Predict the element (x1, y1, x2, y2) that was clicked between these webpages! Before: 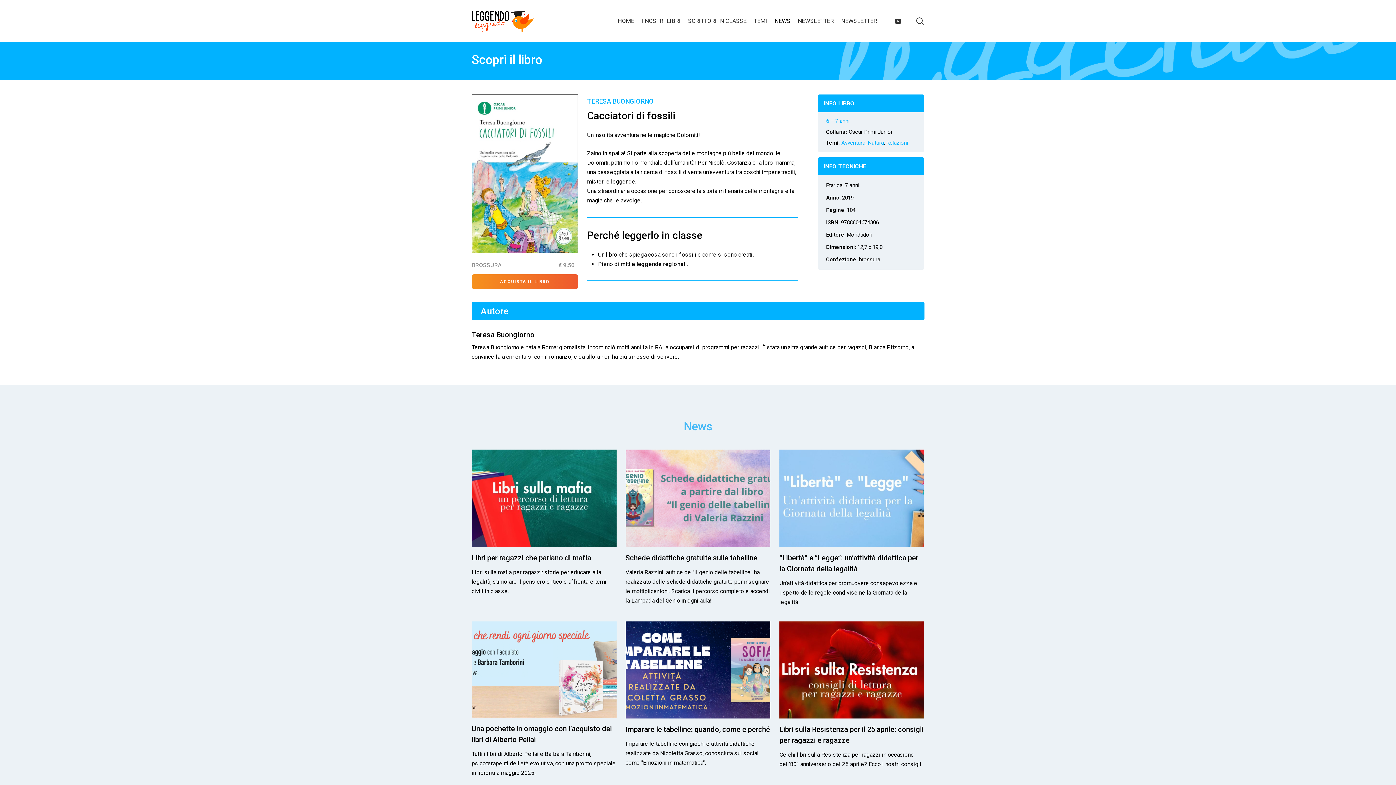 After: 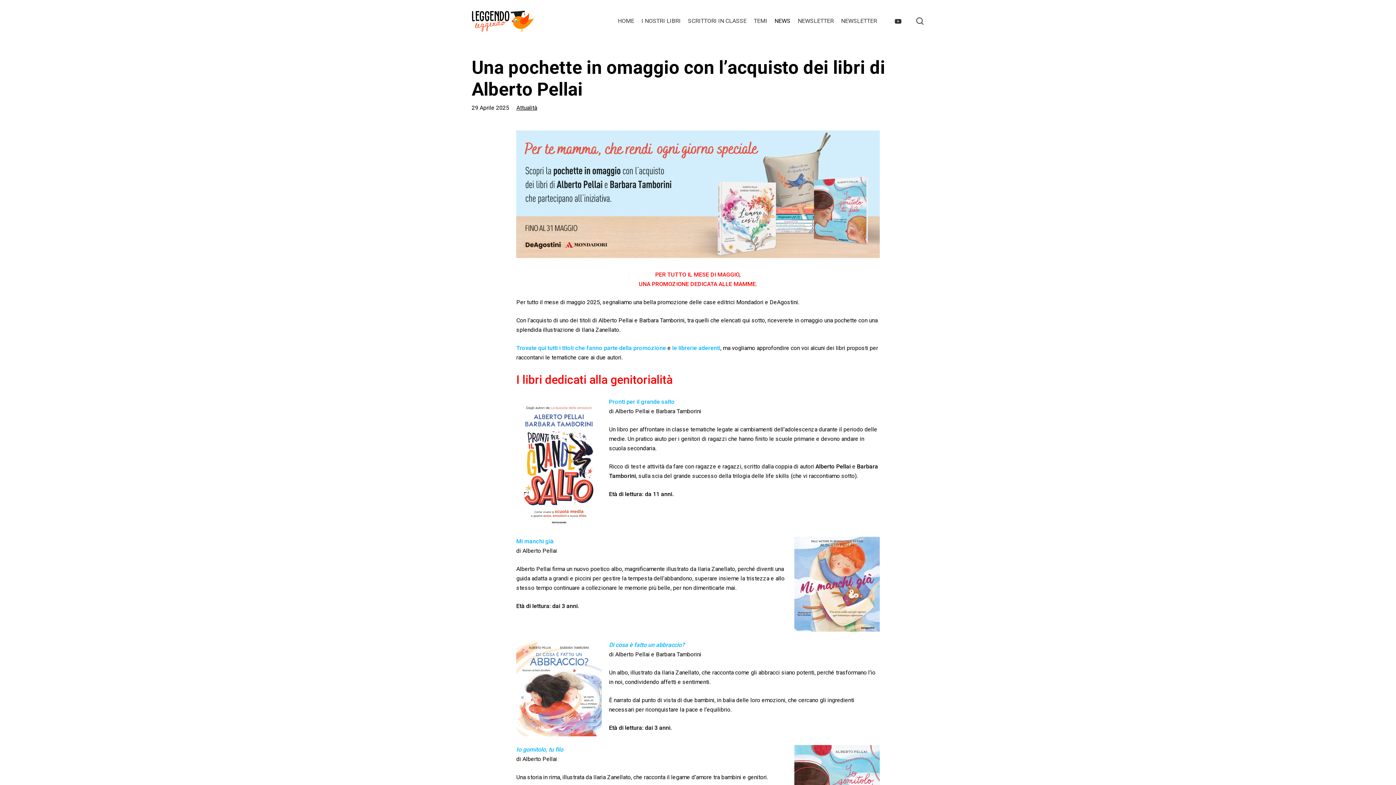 Action: bbox: (471, 621, 616, 718)